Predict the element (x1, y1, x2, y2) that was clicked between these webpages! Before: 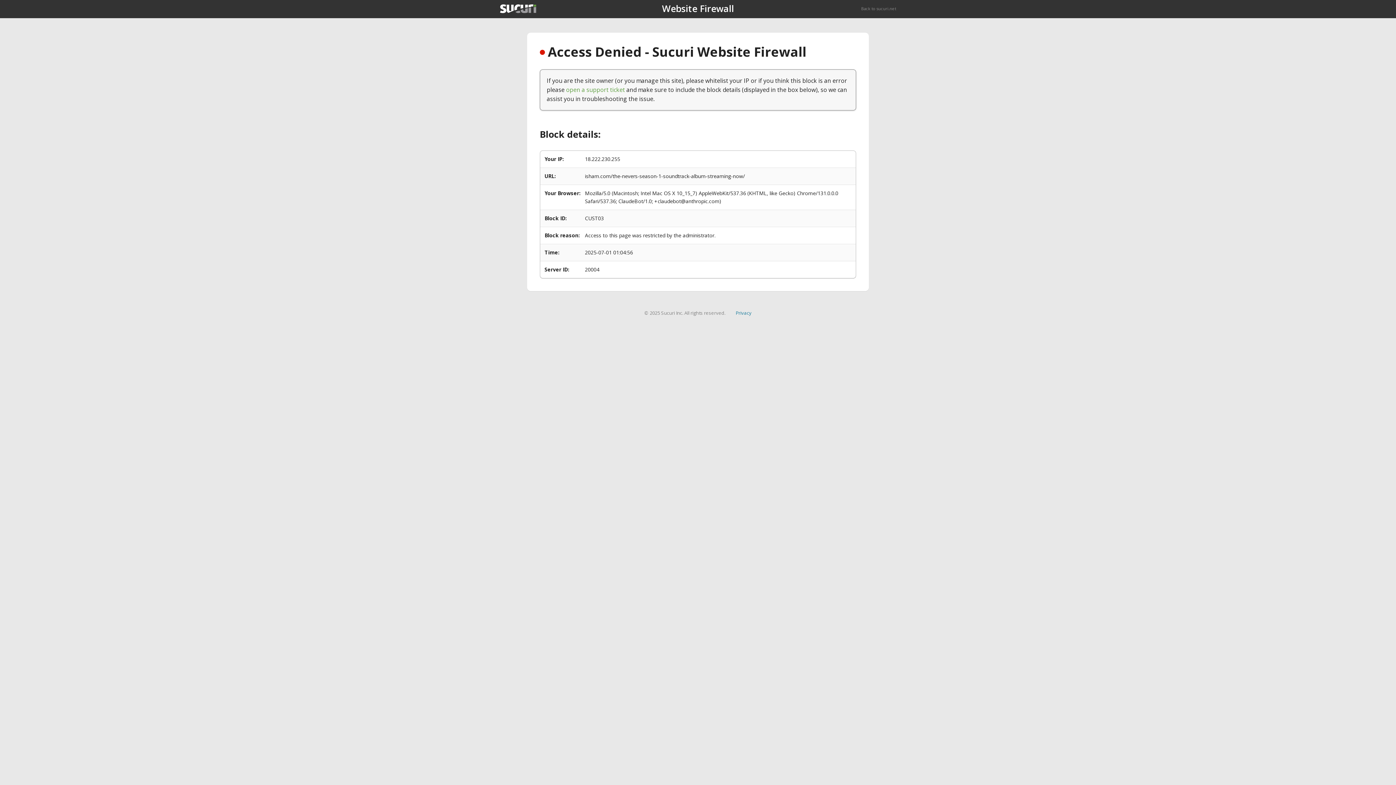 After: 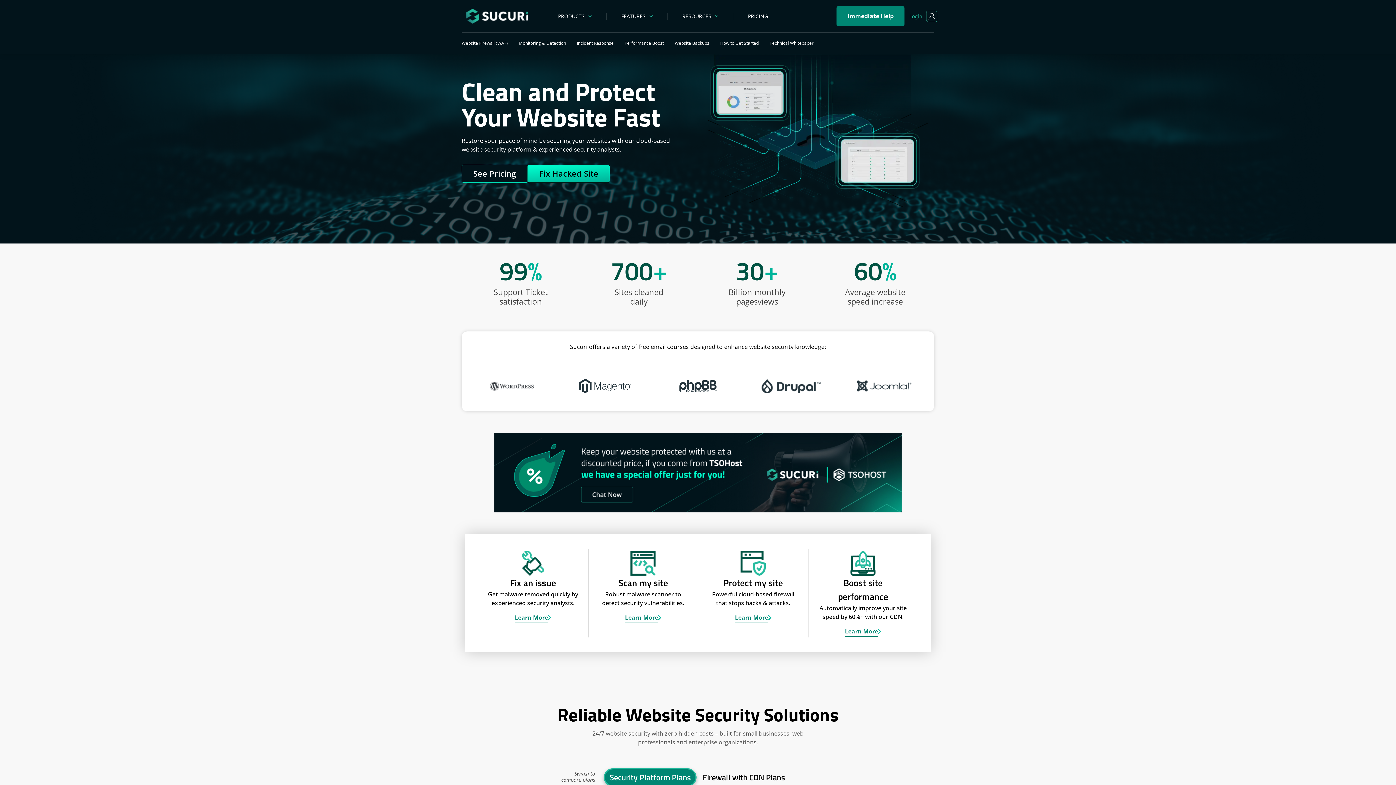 Action: bbox: (500, 4, 536, 13)